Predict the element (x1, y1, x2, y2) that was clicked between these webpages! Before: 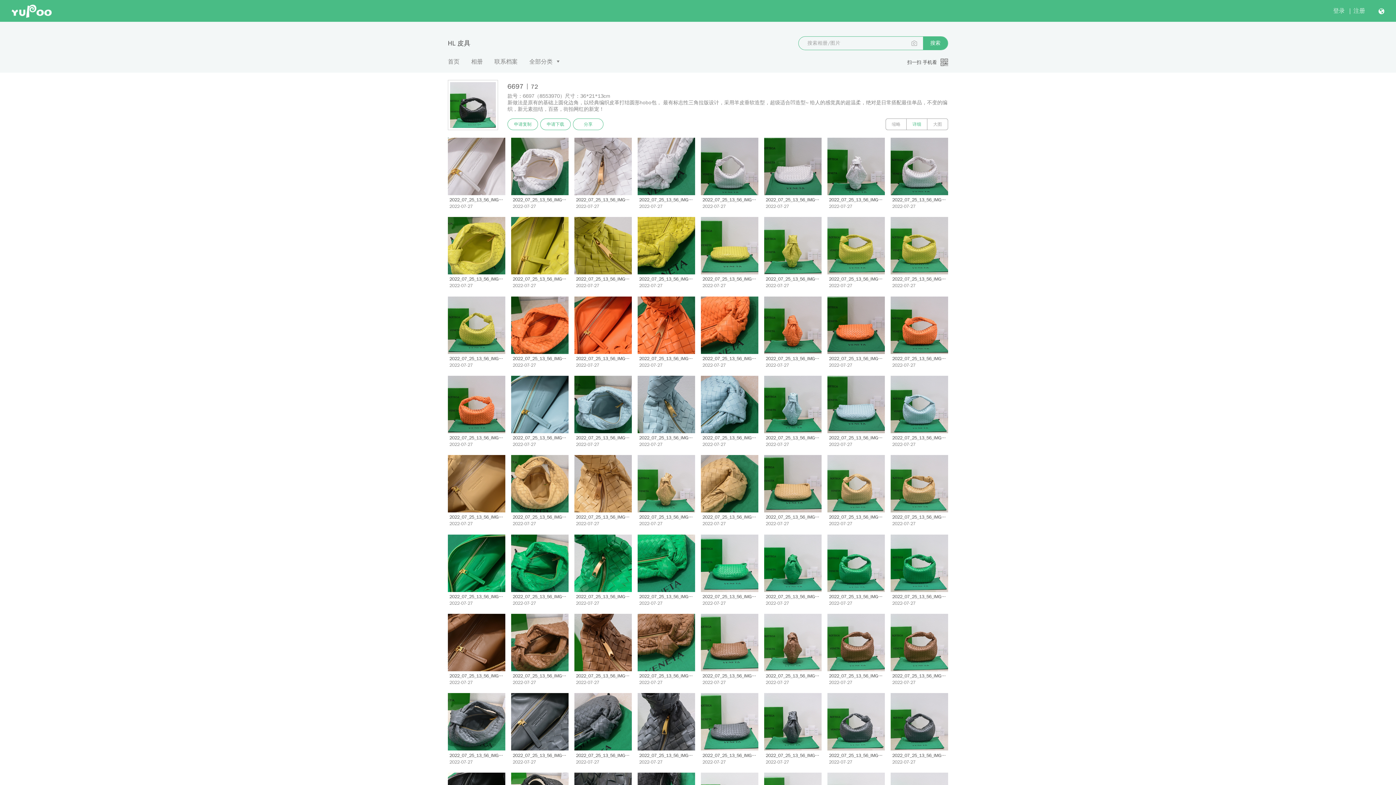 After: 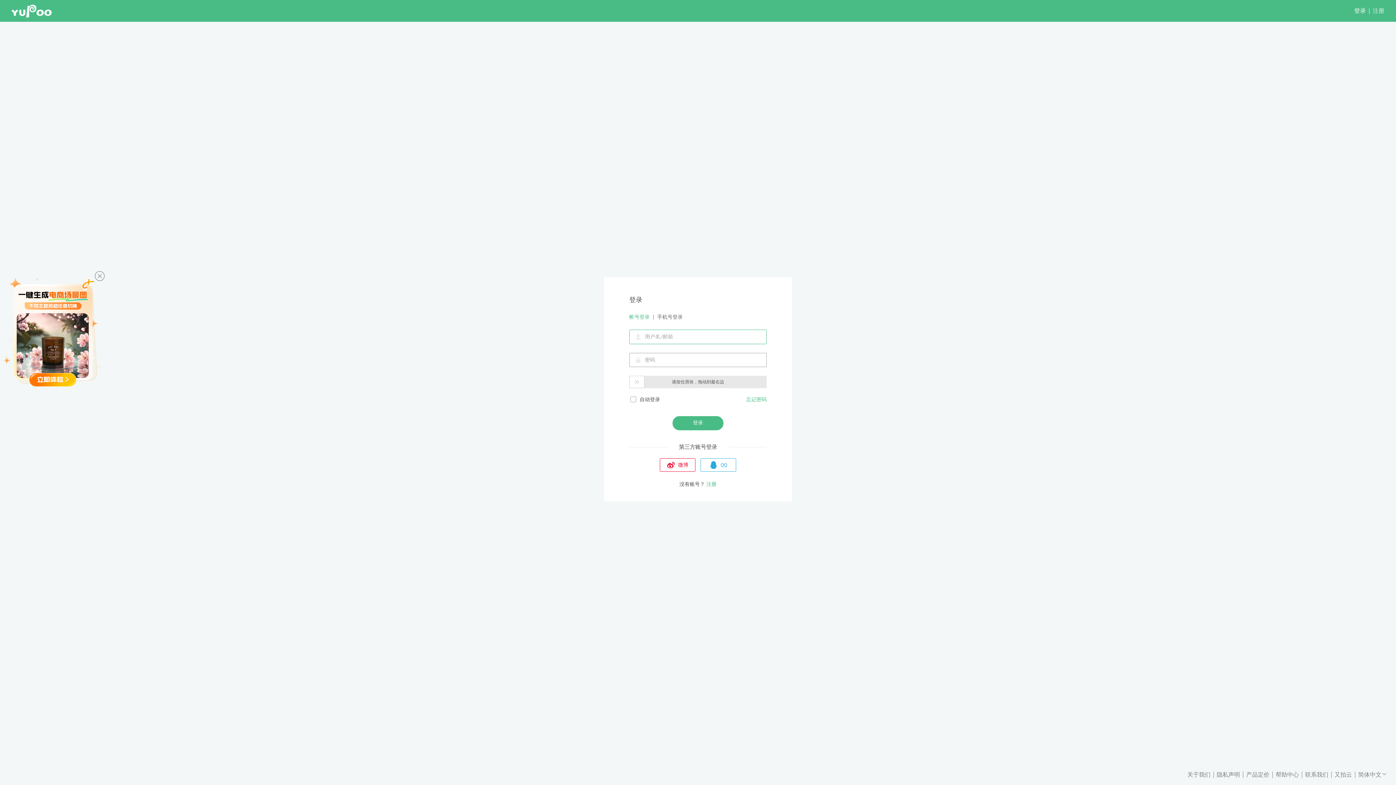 Action: bbox: (1333, 7, 1345, 14) label: 登录